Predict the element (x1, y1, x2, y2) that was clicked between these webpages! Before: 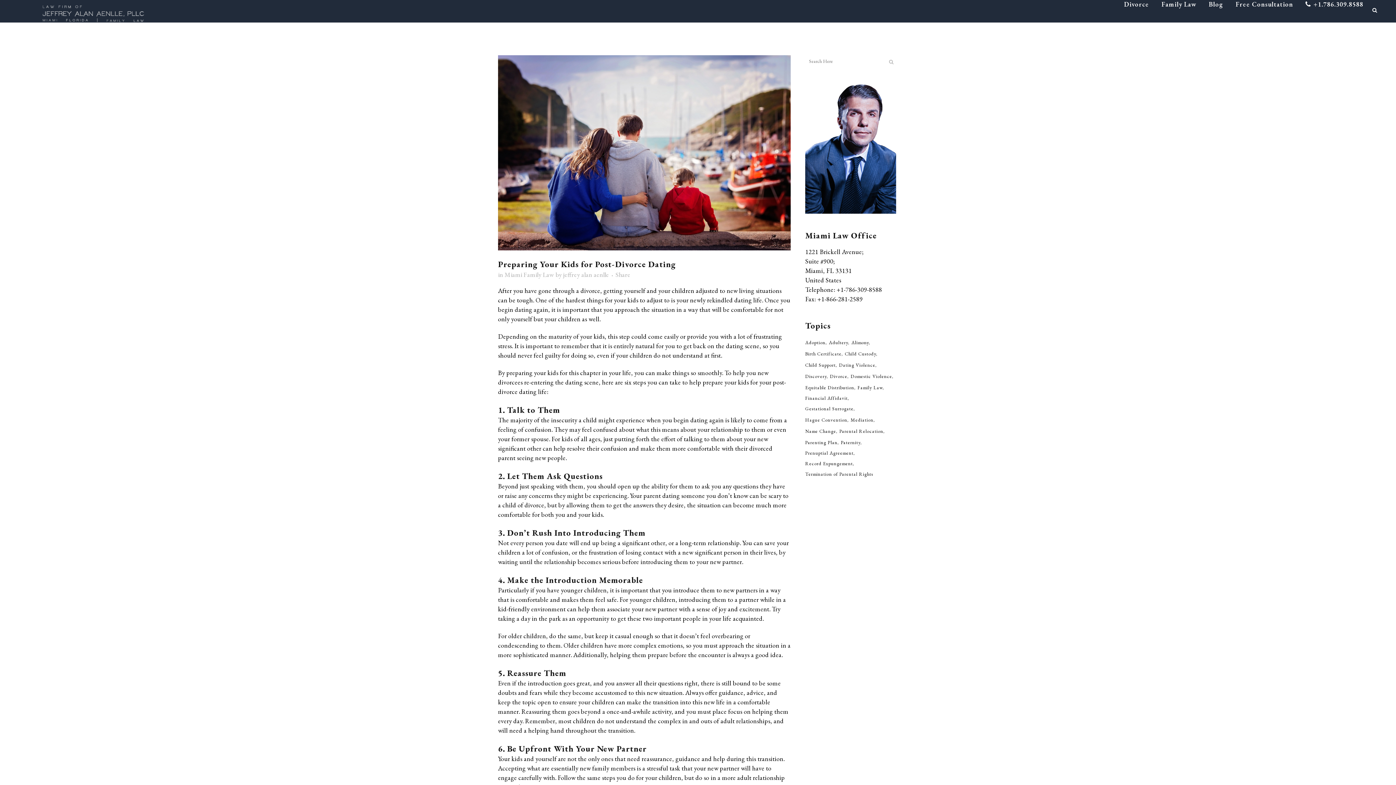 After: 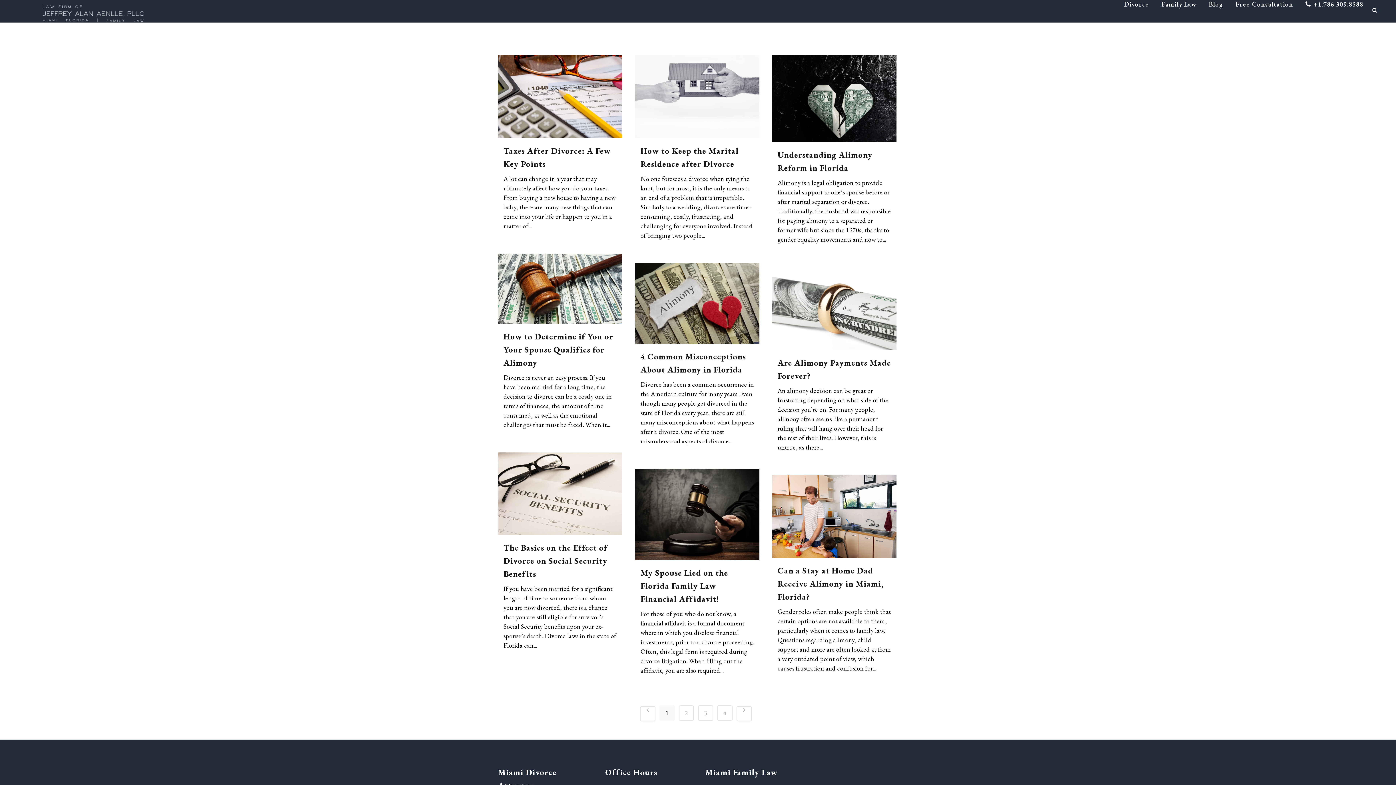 Action: bbox: (851, 338, 870, 347) label: Alimony (31 items)